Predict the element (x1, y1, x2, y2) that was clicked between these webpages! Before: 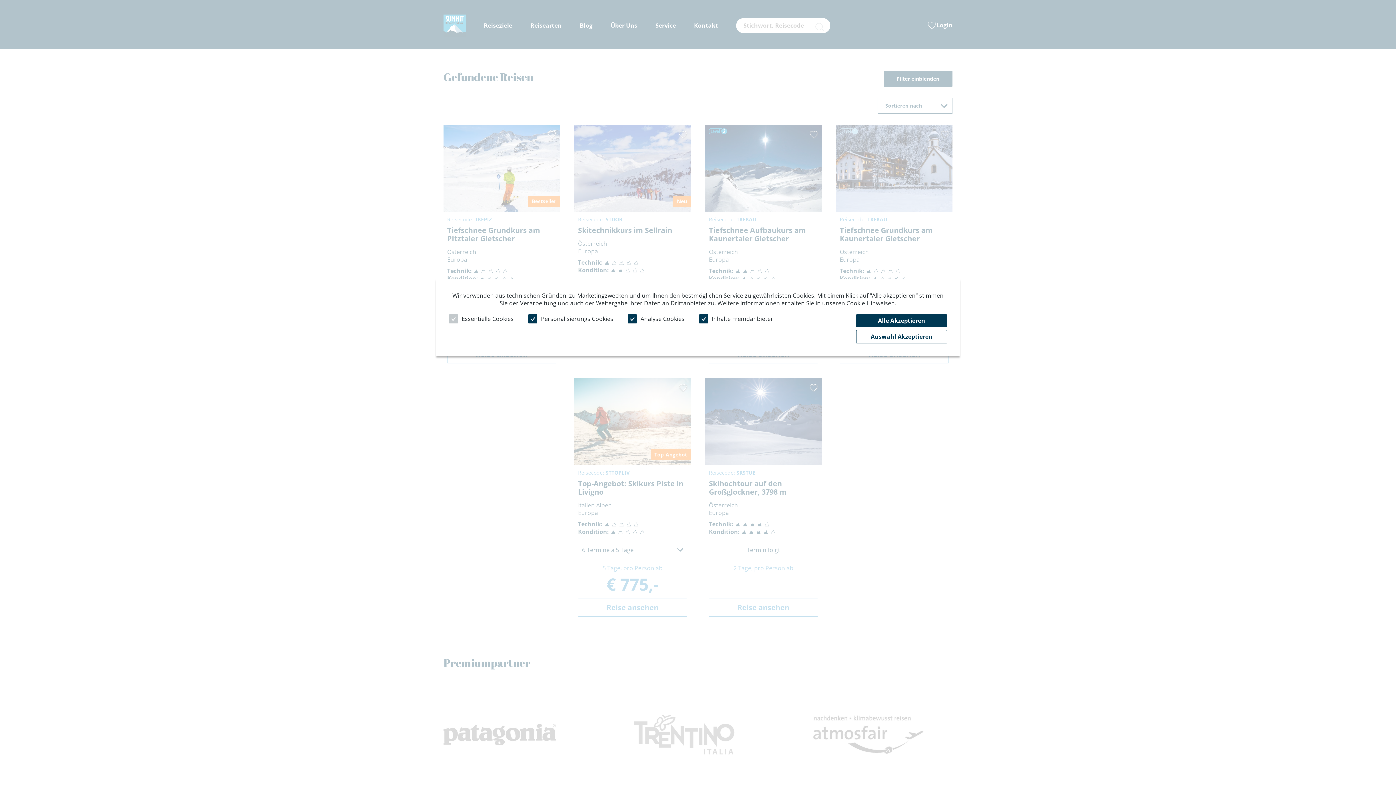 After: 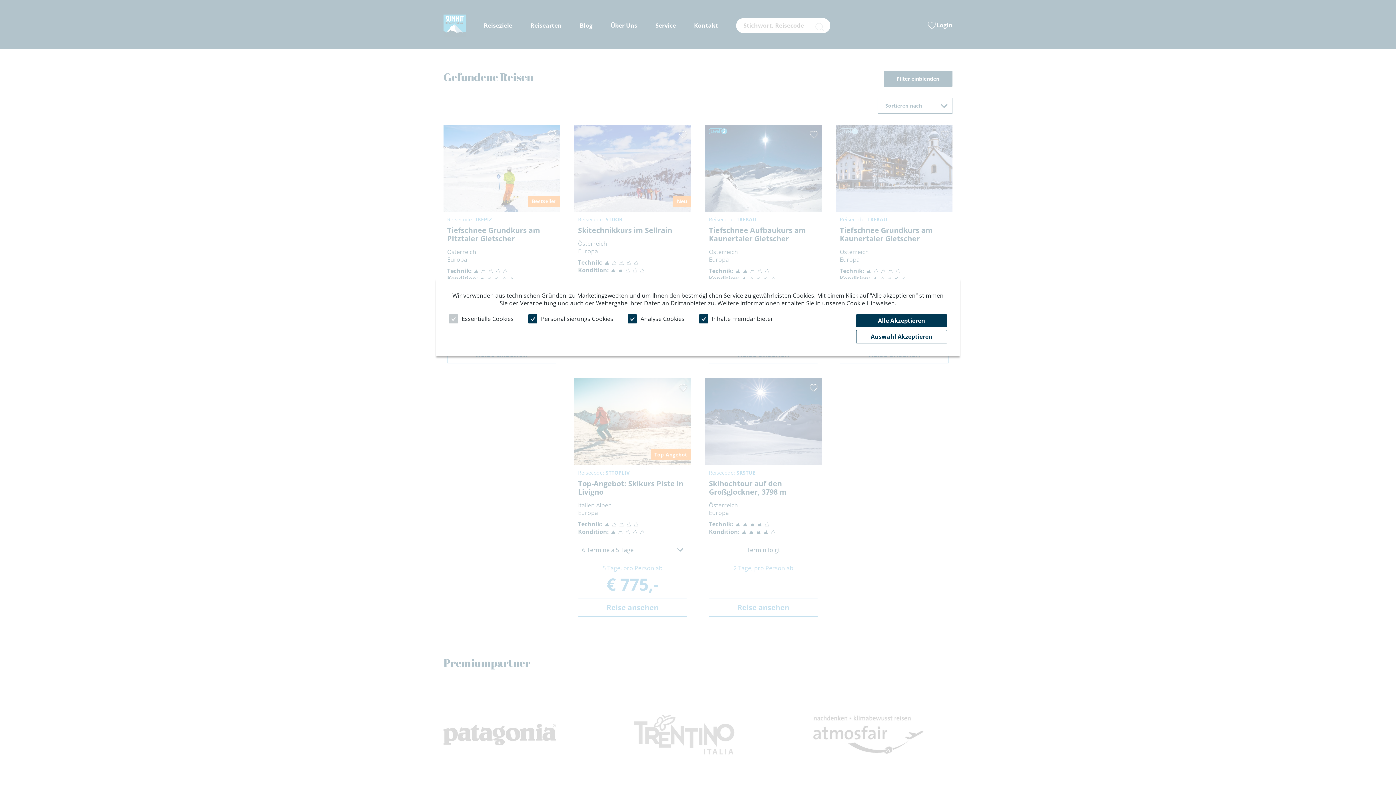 Action: bbox: (846, 299, 895, 307) label: Cookie Hinweisen